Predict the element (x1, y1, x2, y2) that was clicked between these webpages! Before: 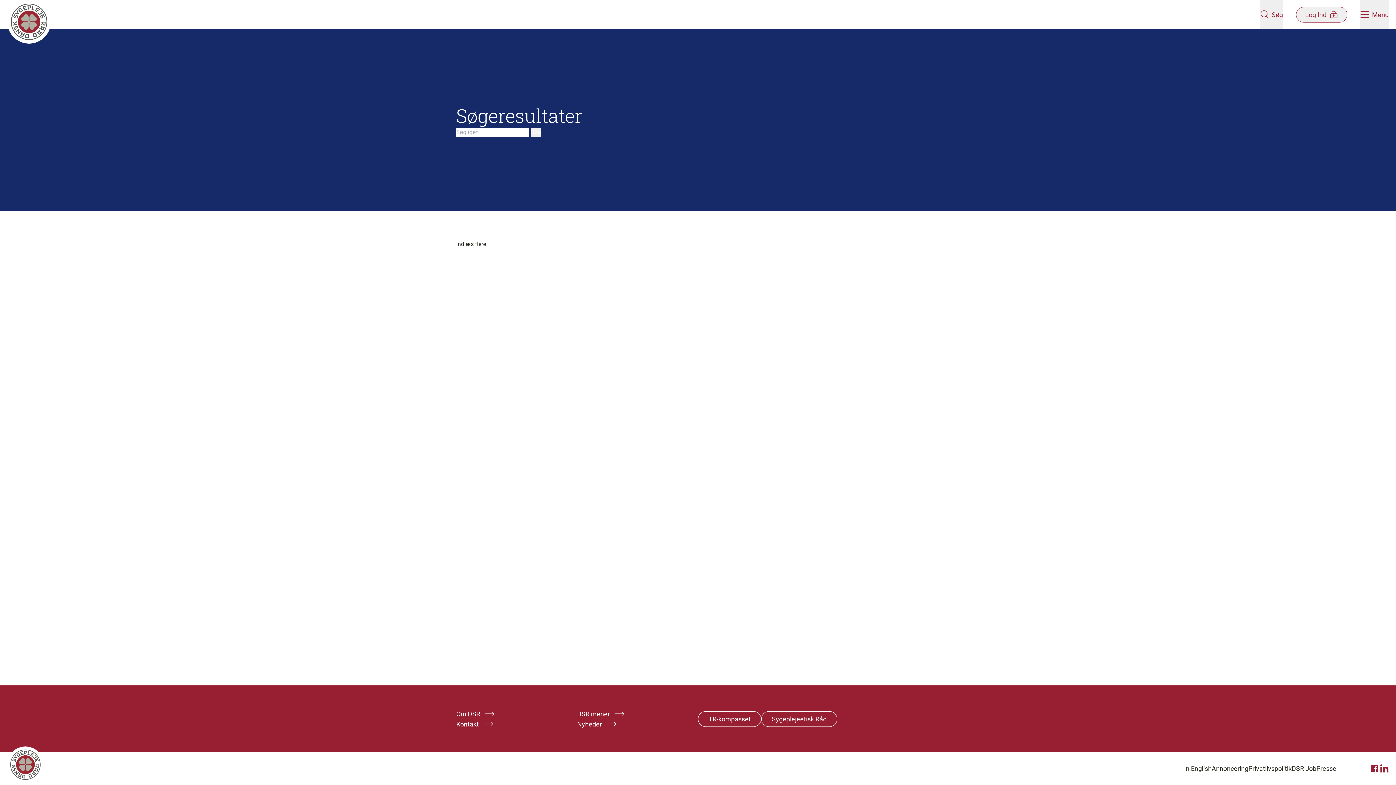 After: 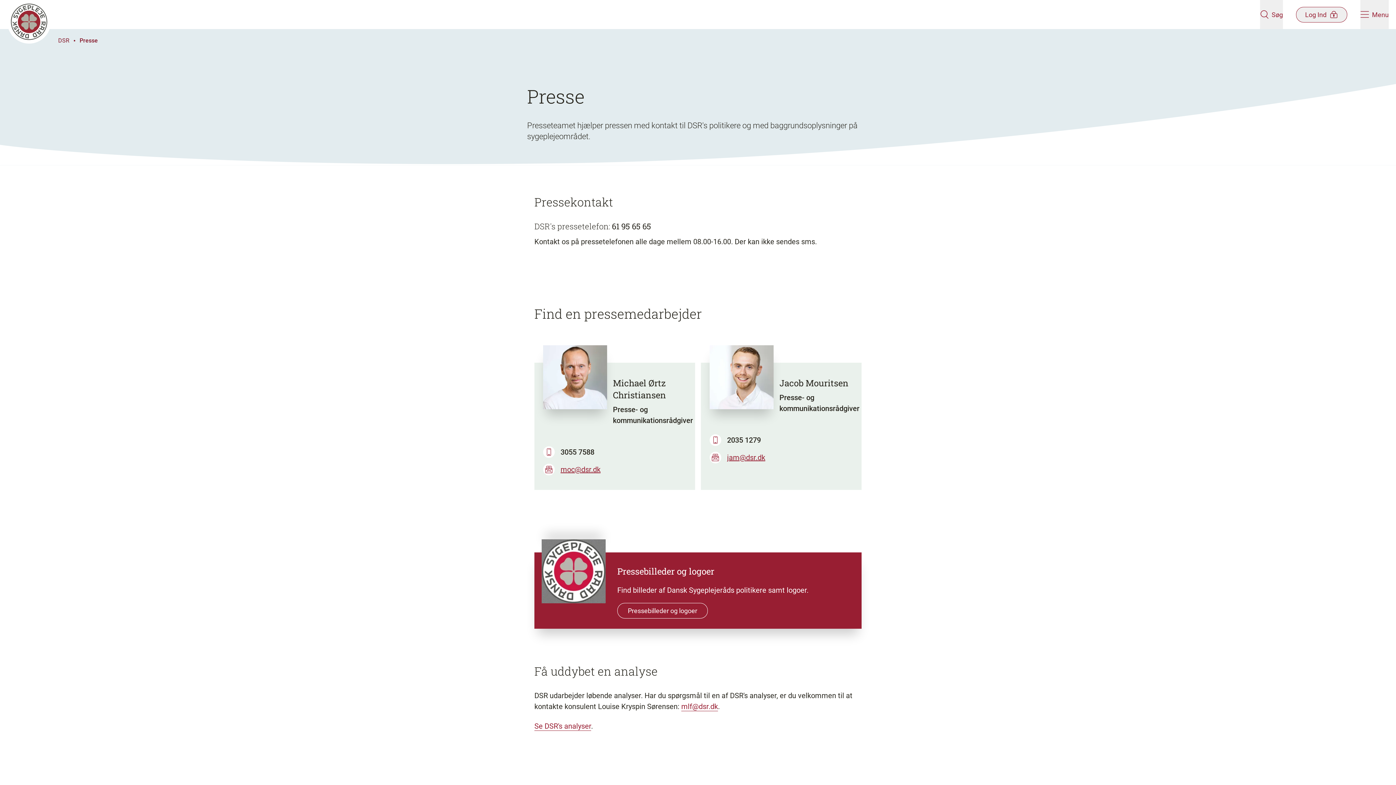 Action: bbox: (1316, 765, 1336, 772) label: Presse